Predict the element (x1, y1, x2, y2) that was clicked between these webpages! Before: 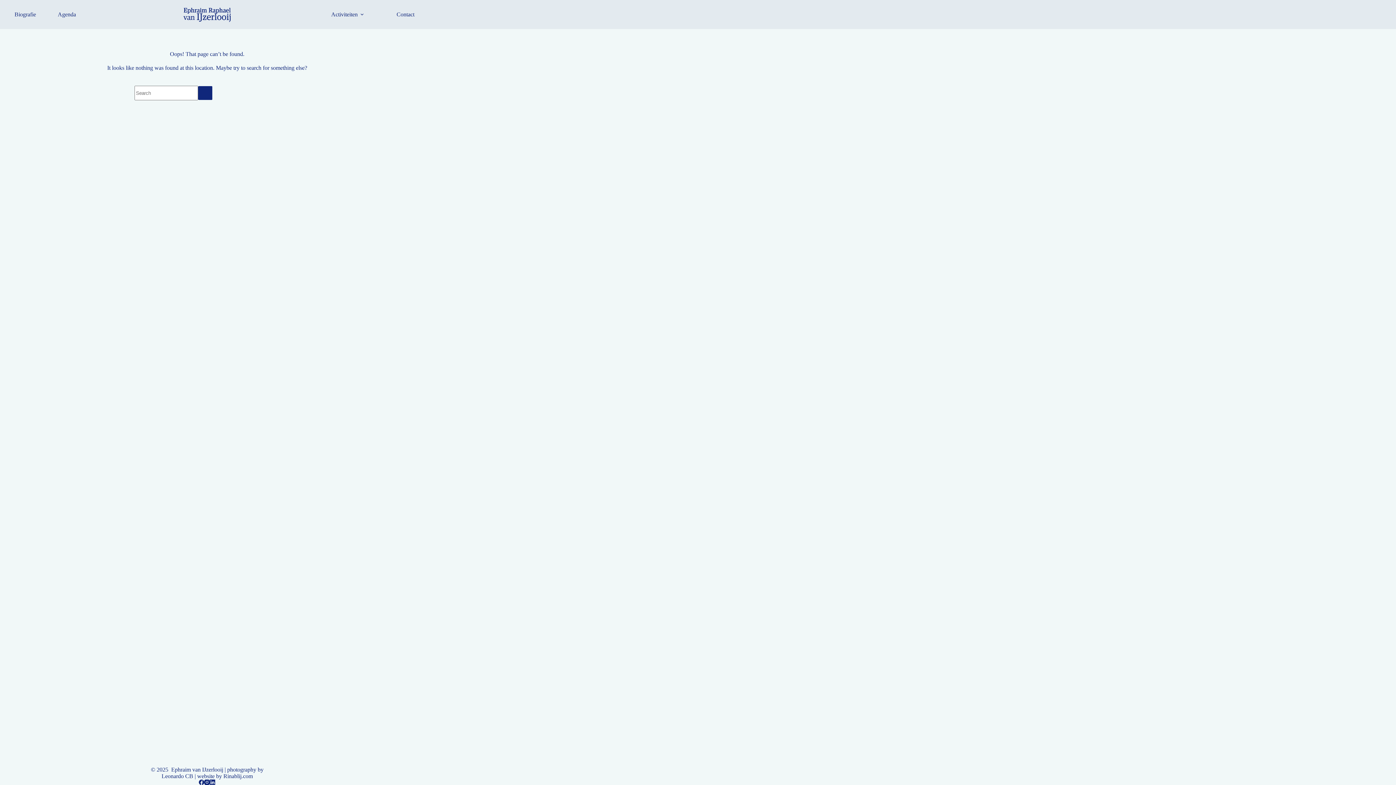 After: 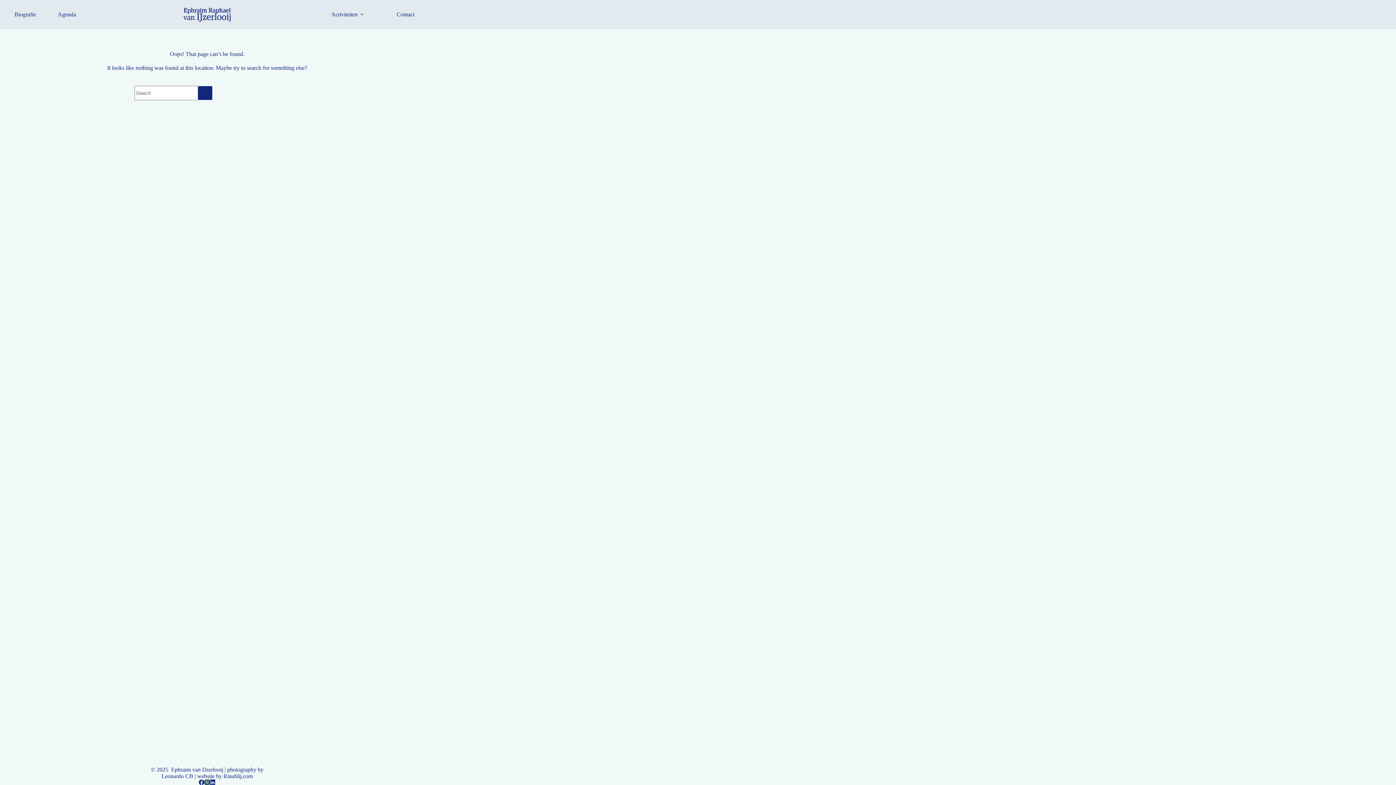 Action: label: Instagram bbox: (204, 780, 209, 785)